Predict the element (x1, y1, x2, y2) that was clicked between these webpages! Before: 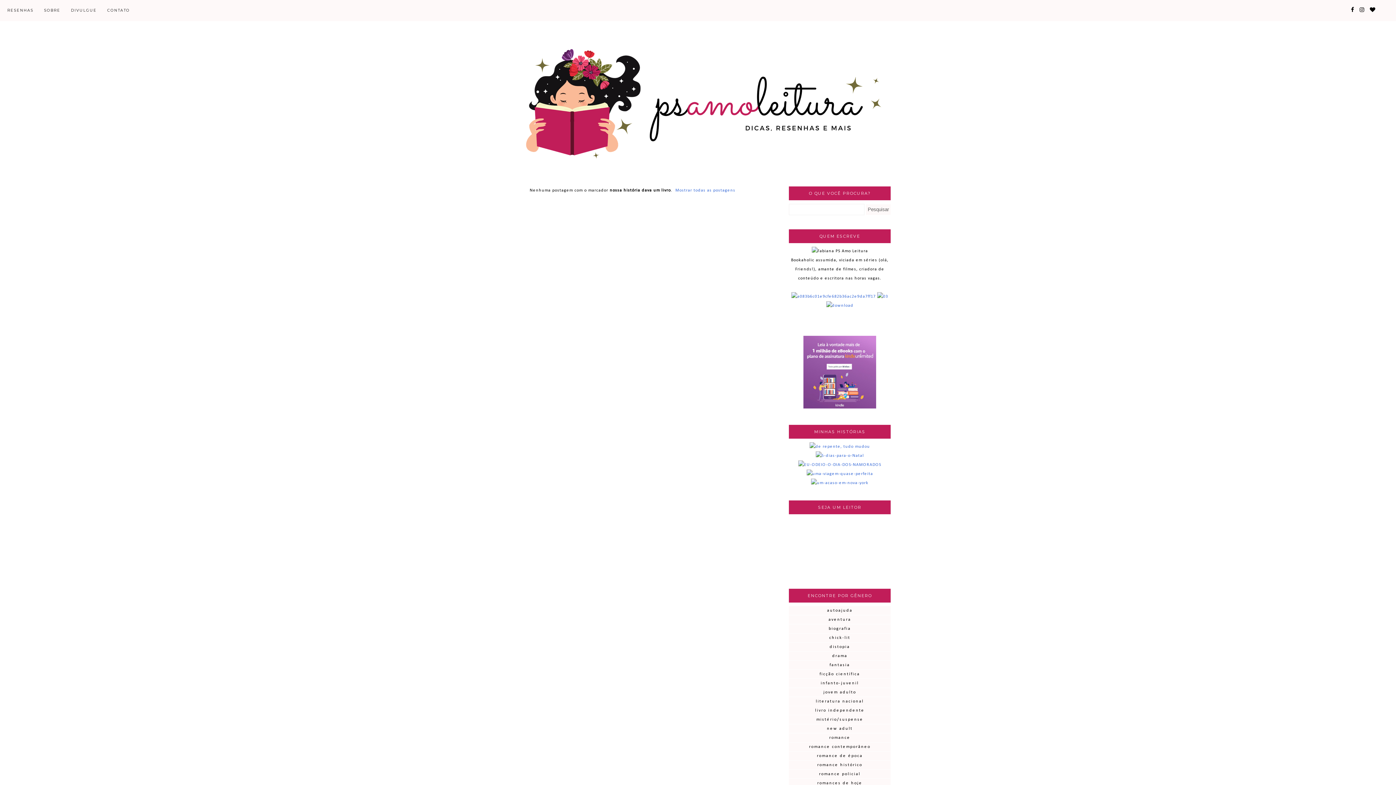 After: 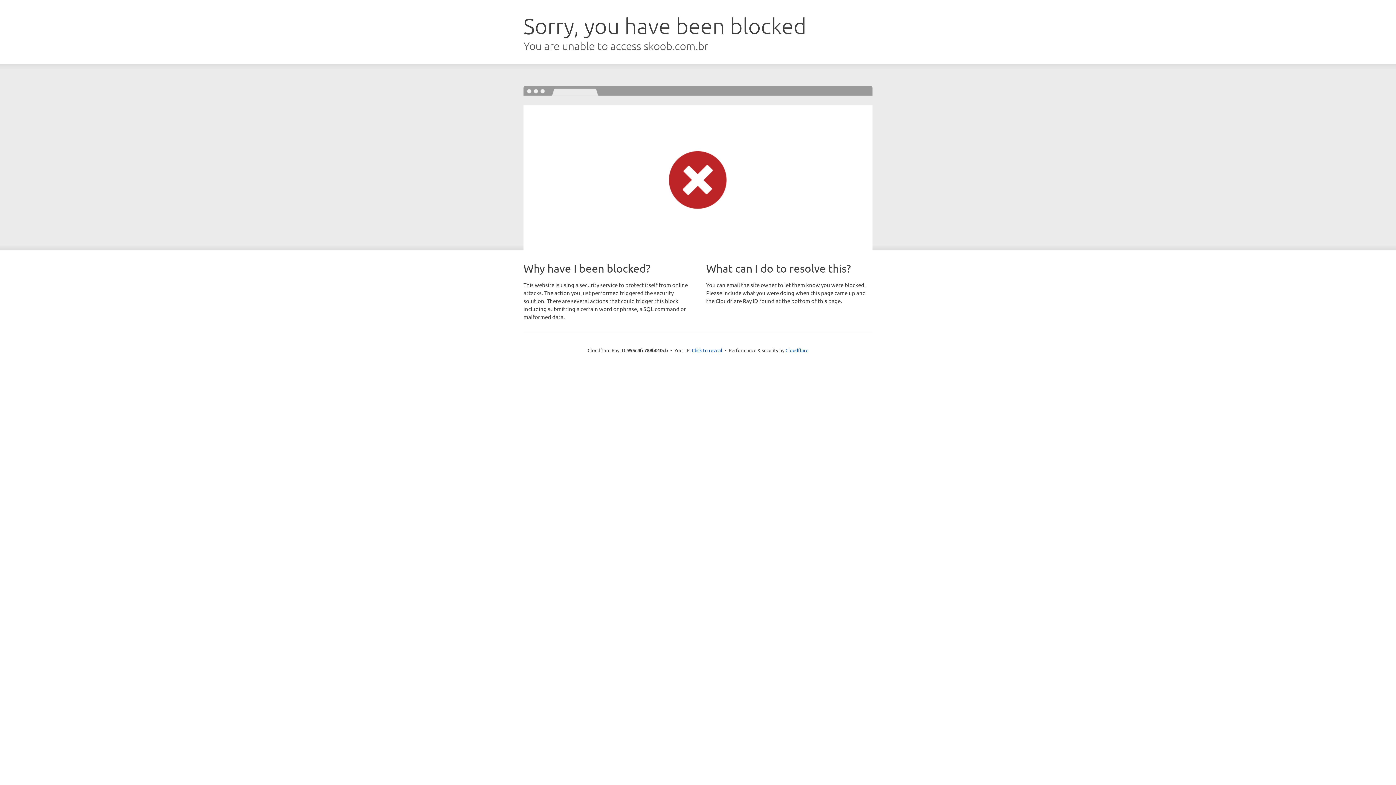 Action: bbox: (826, 303, 853, 307)